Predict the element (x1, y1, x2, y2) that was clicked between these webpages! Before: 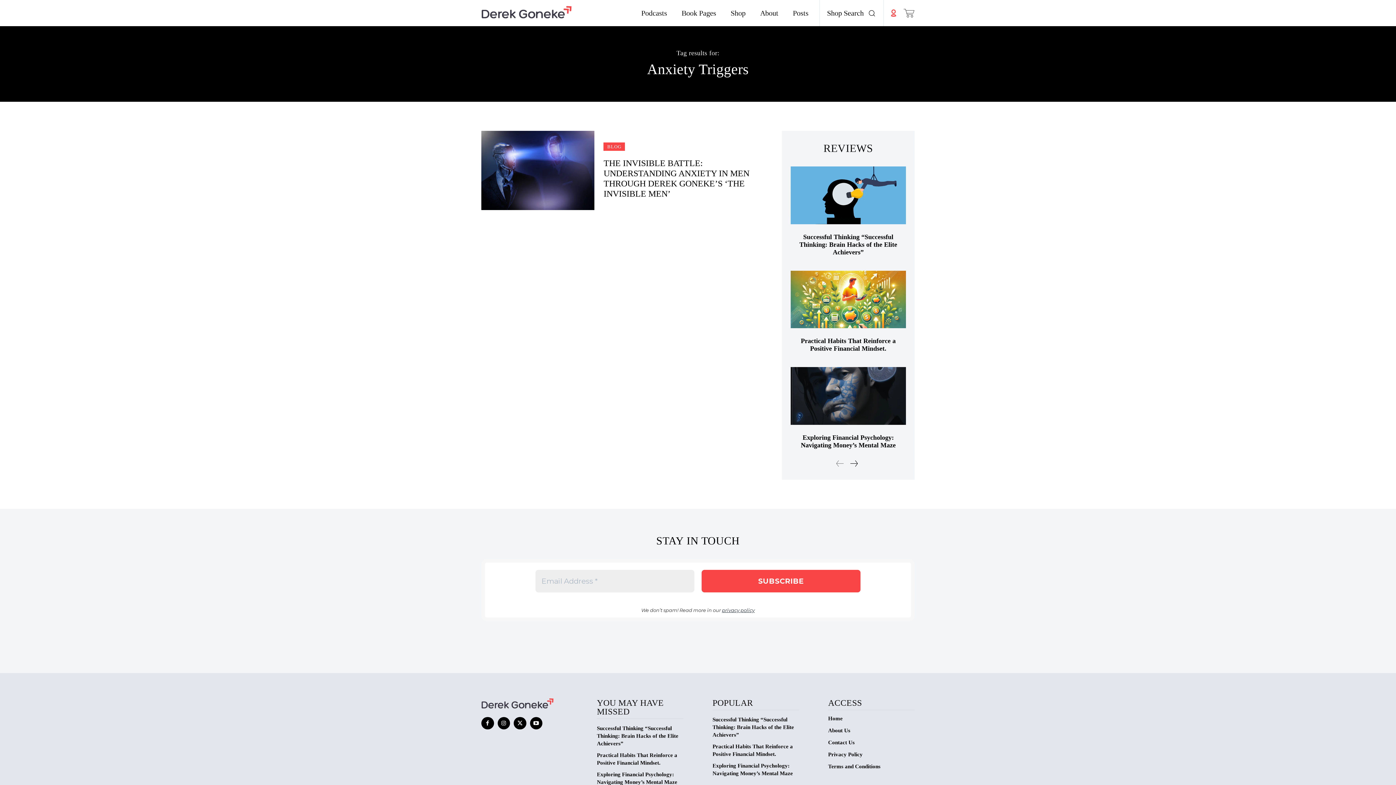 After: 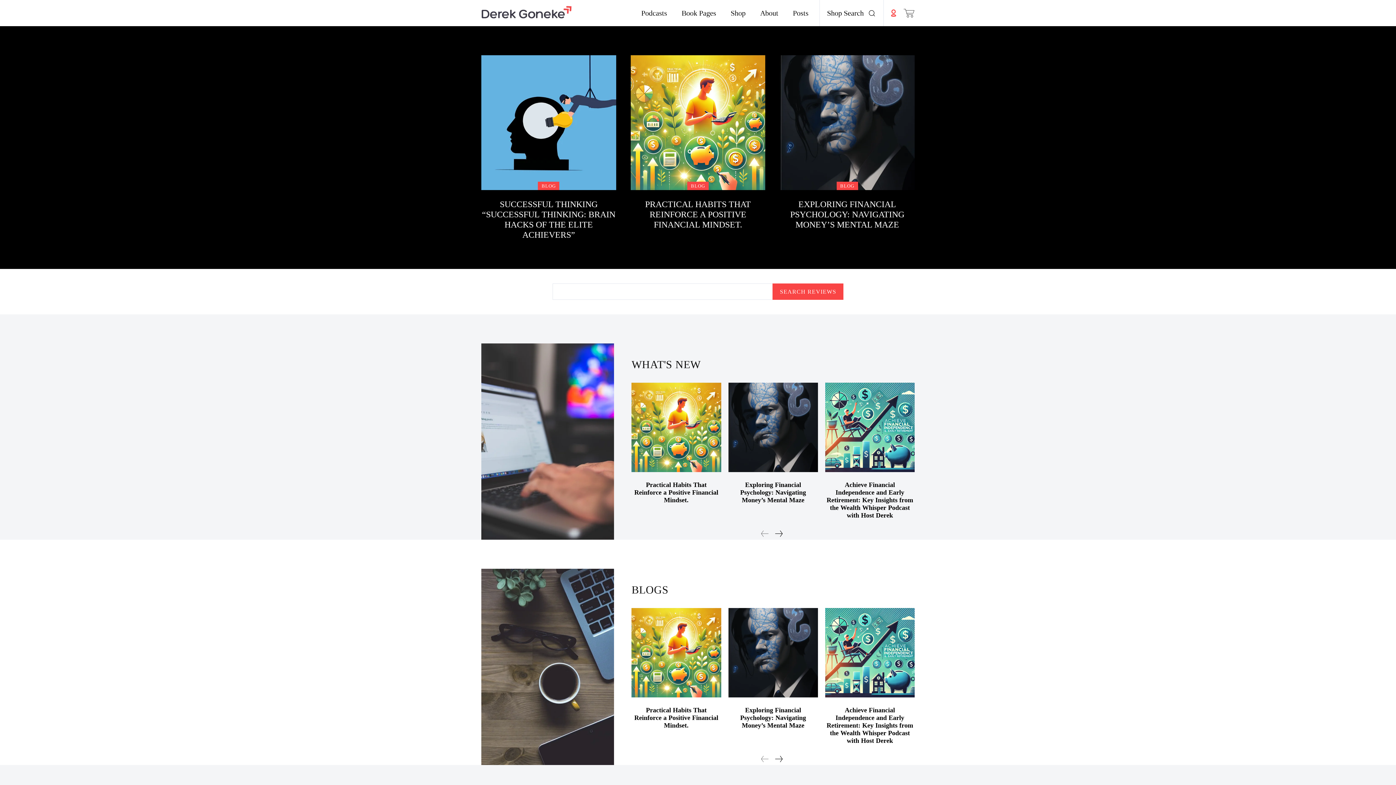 Action: bbox: (481, 3, 554, 22)